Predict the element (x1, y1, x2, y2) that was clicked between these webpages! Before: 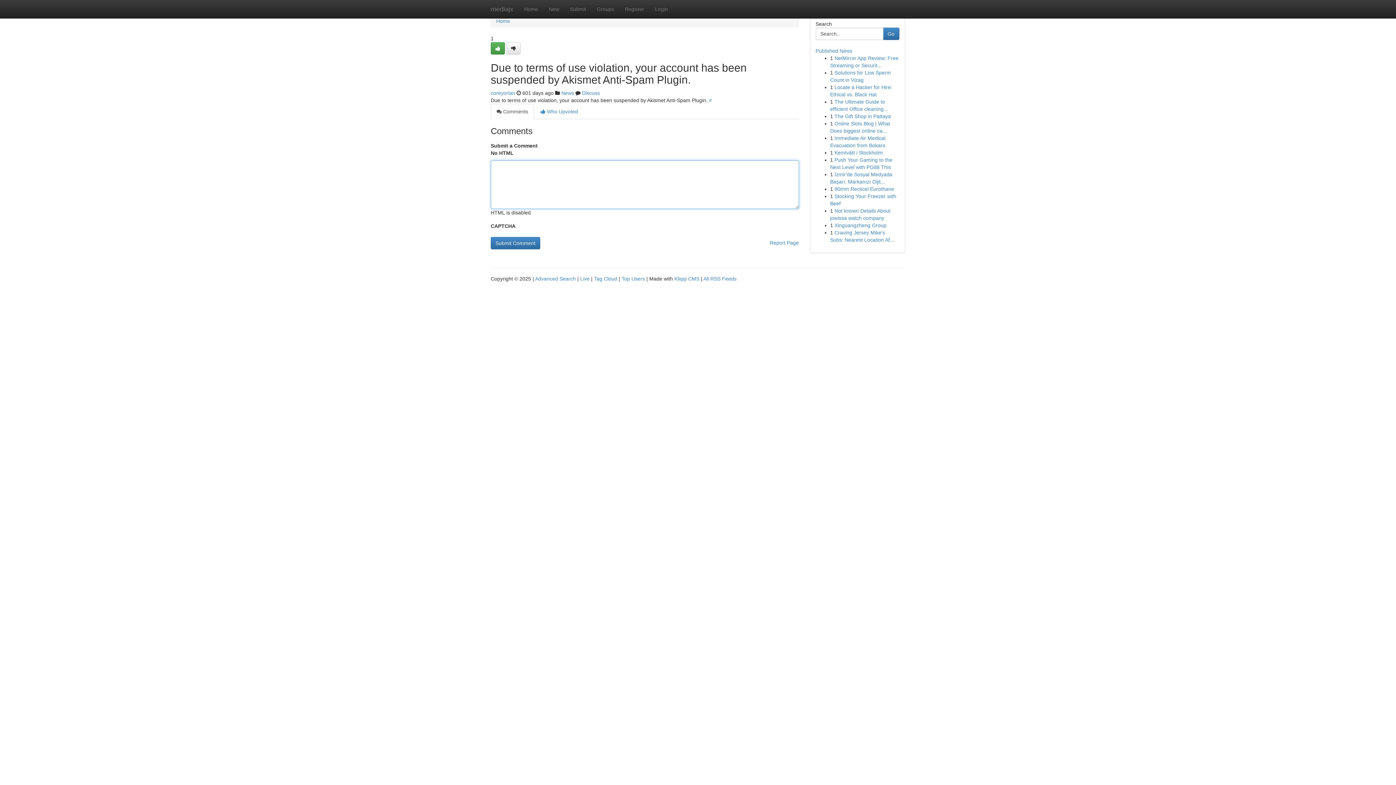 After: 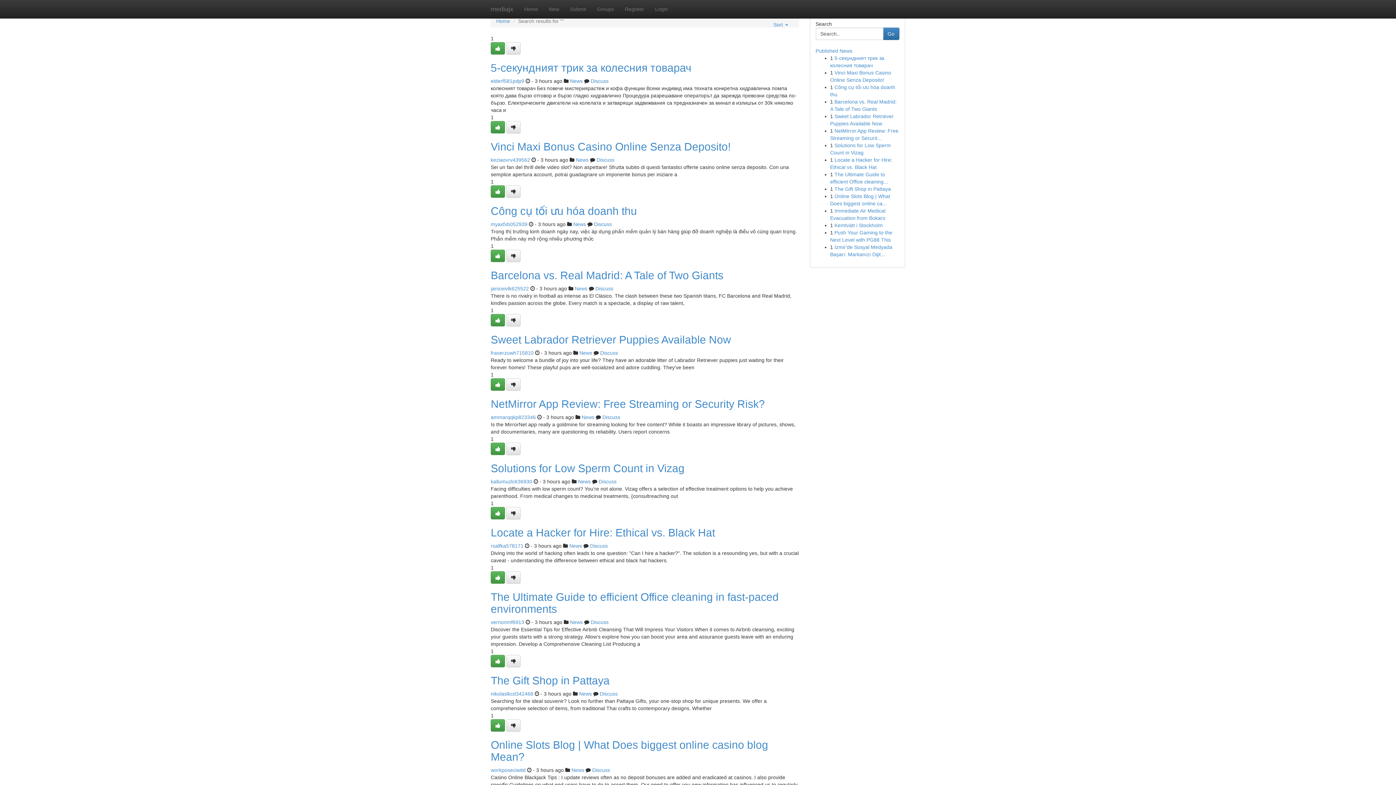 Action: bbox: (535, 276, 576, 281) label: Advanced Search